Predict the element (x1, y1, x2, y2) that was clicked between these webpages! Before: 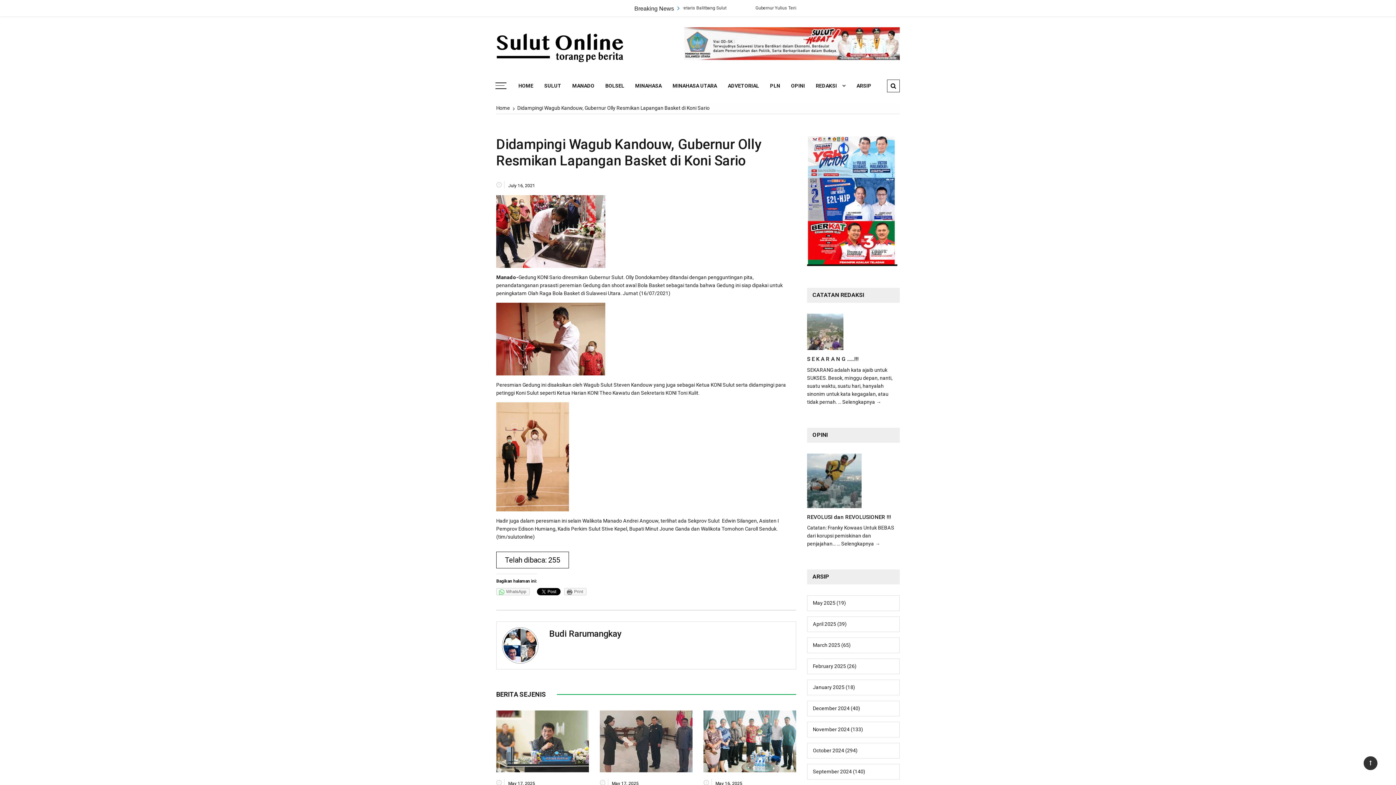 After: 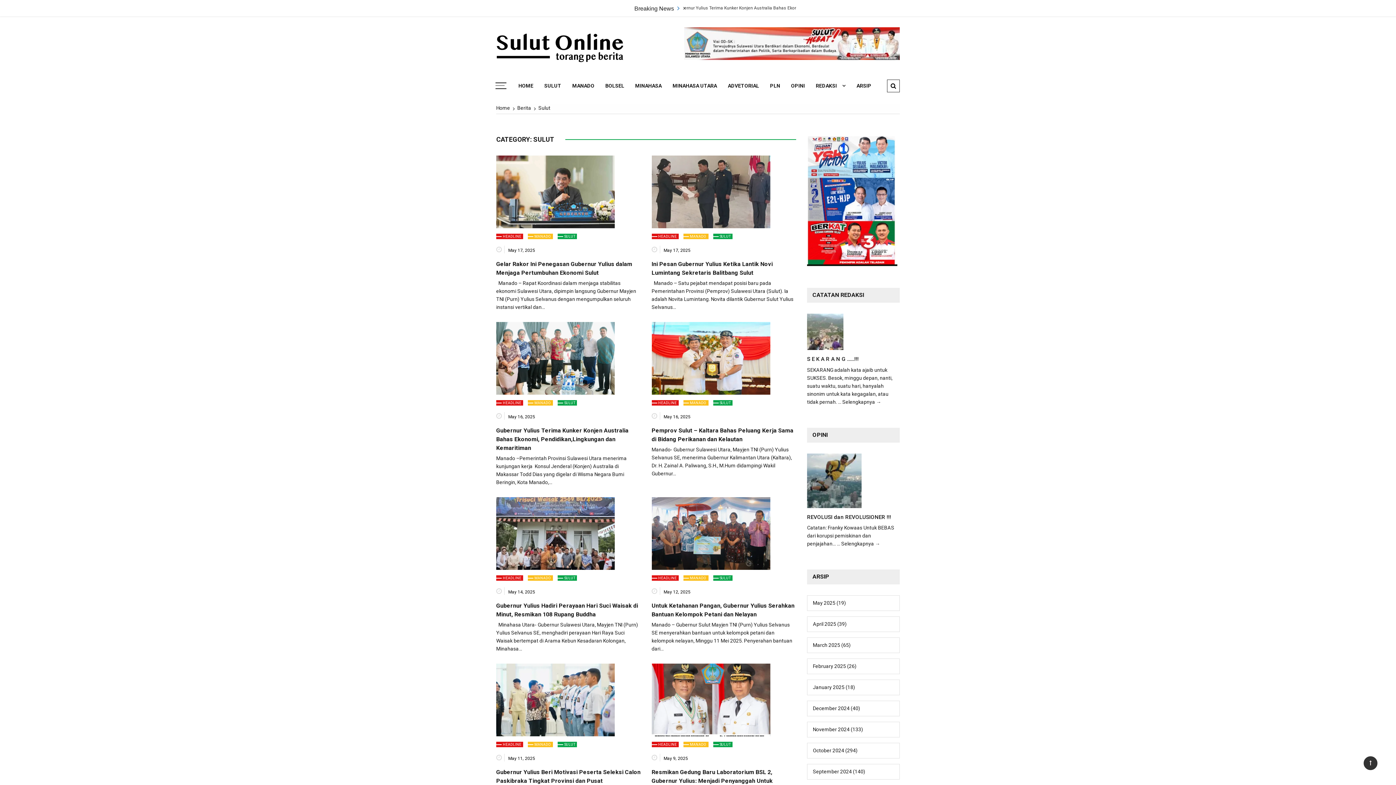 Action: label: SULUT bbox: (538, 78, 566, 93)